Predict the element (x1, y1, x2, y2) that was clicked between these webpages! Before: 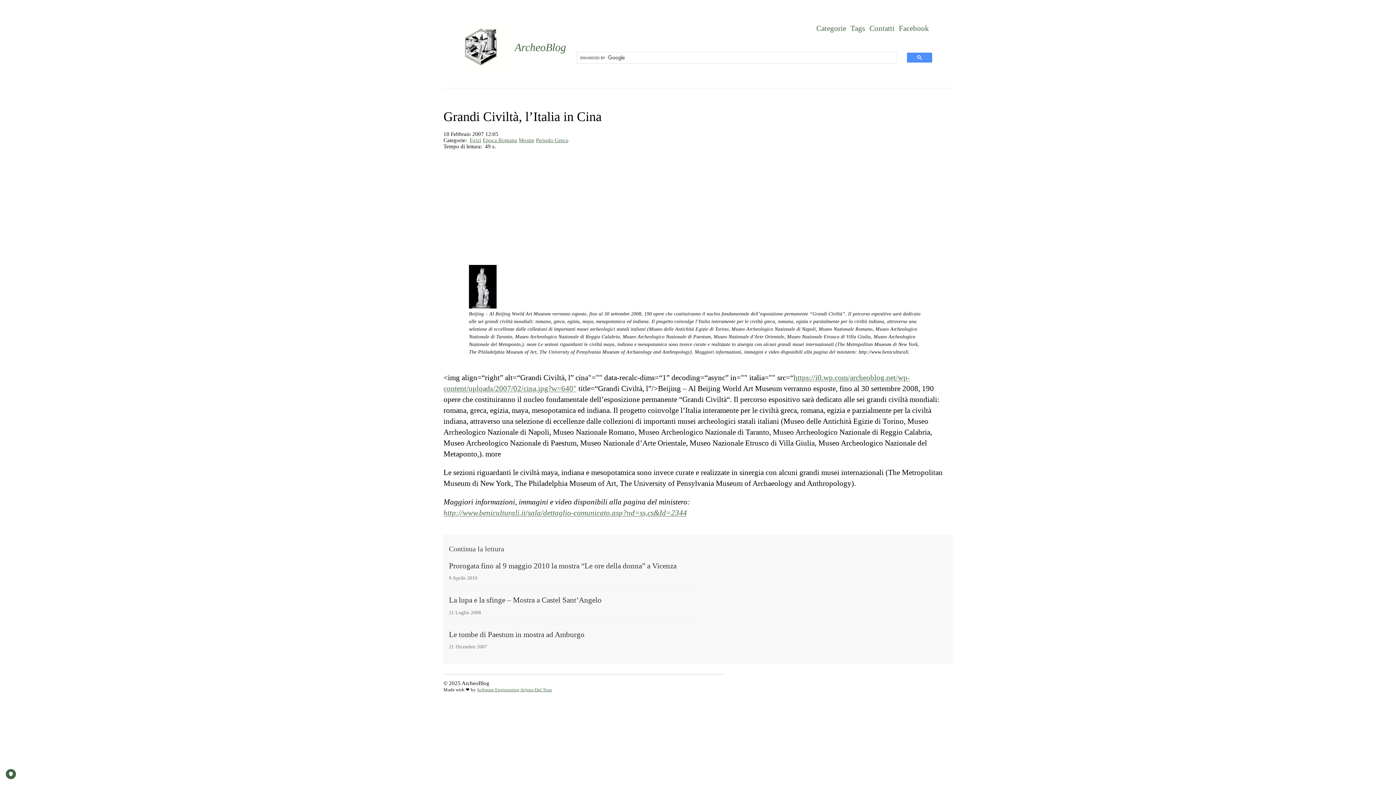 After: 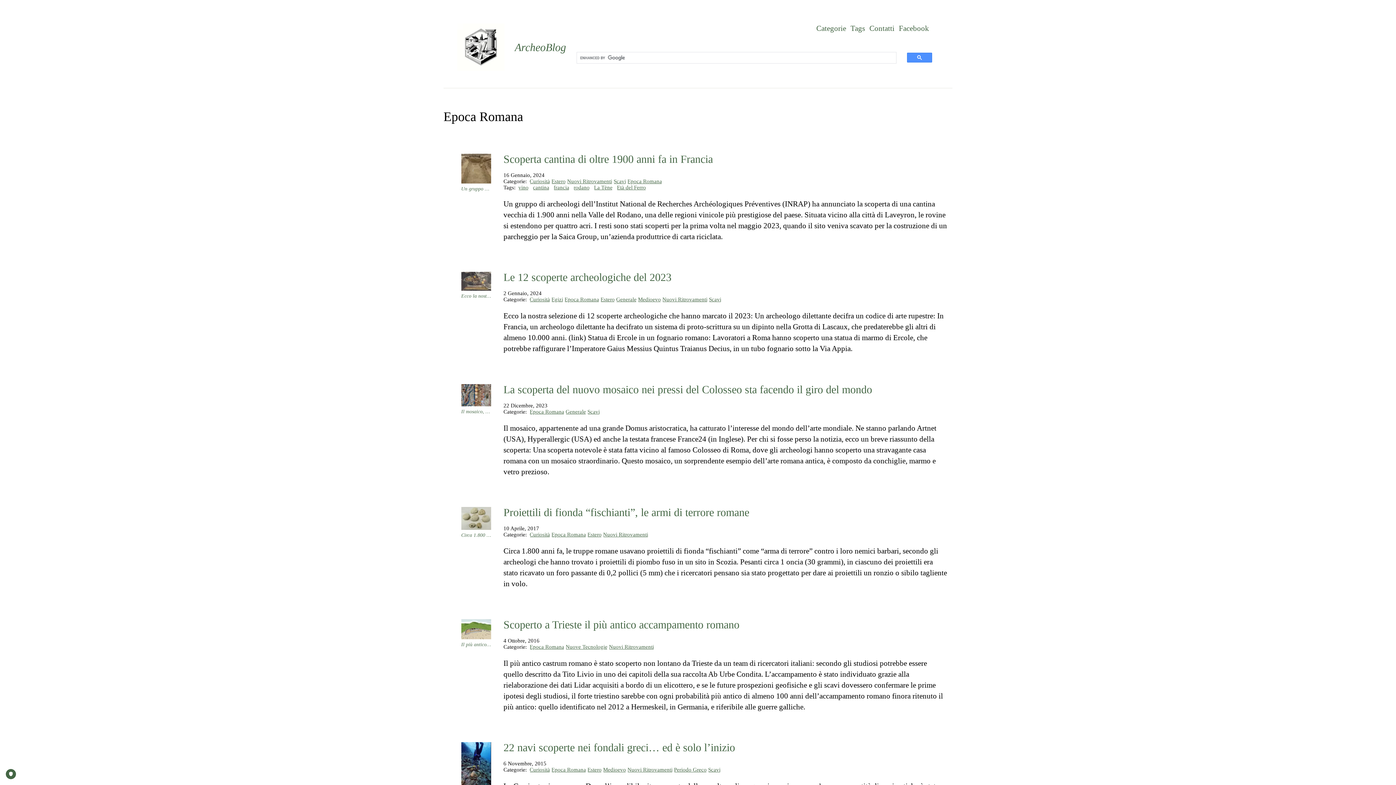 Action: label: Epoca Romana bbox: (482, 137, 517, 143)